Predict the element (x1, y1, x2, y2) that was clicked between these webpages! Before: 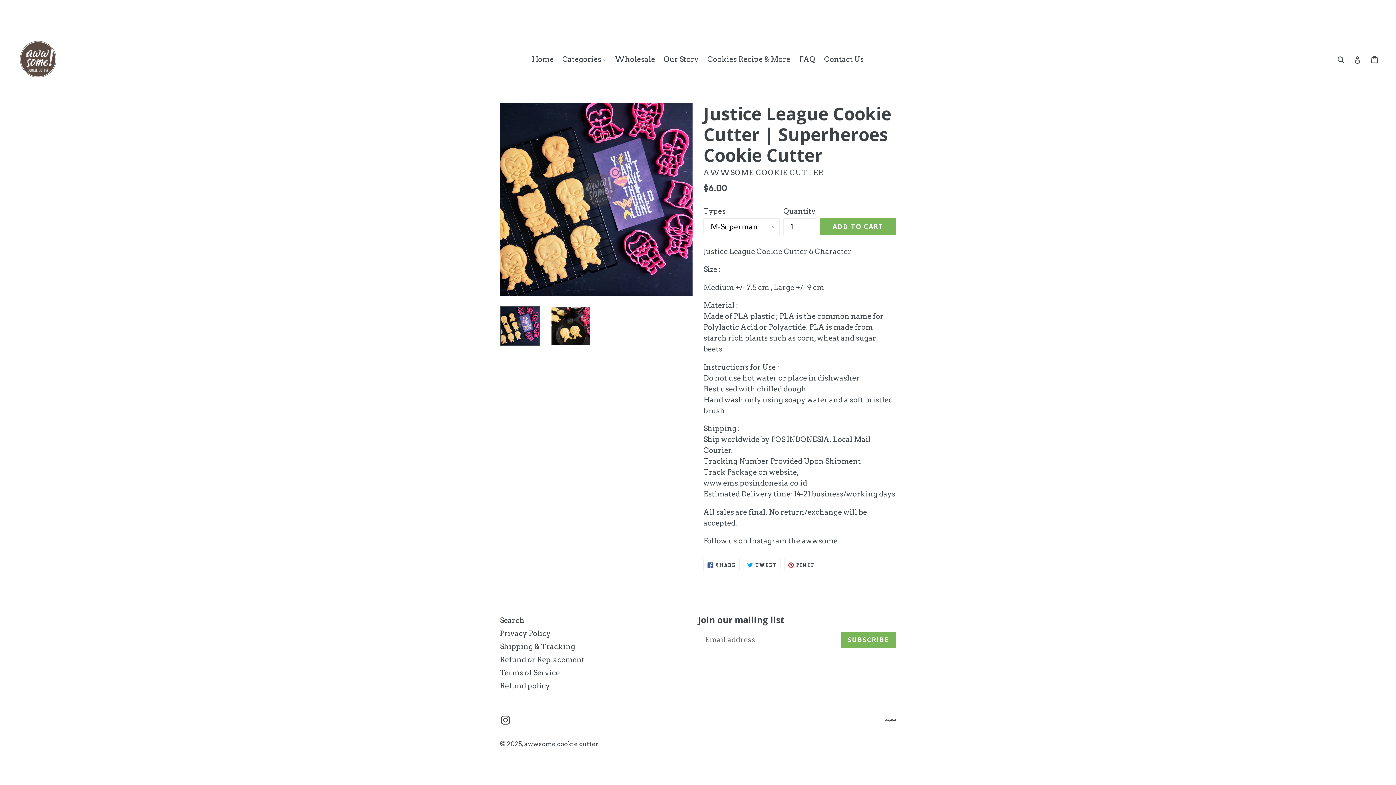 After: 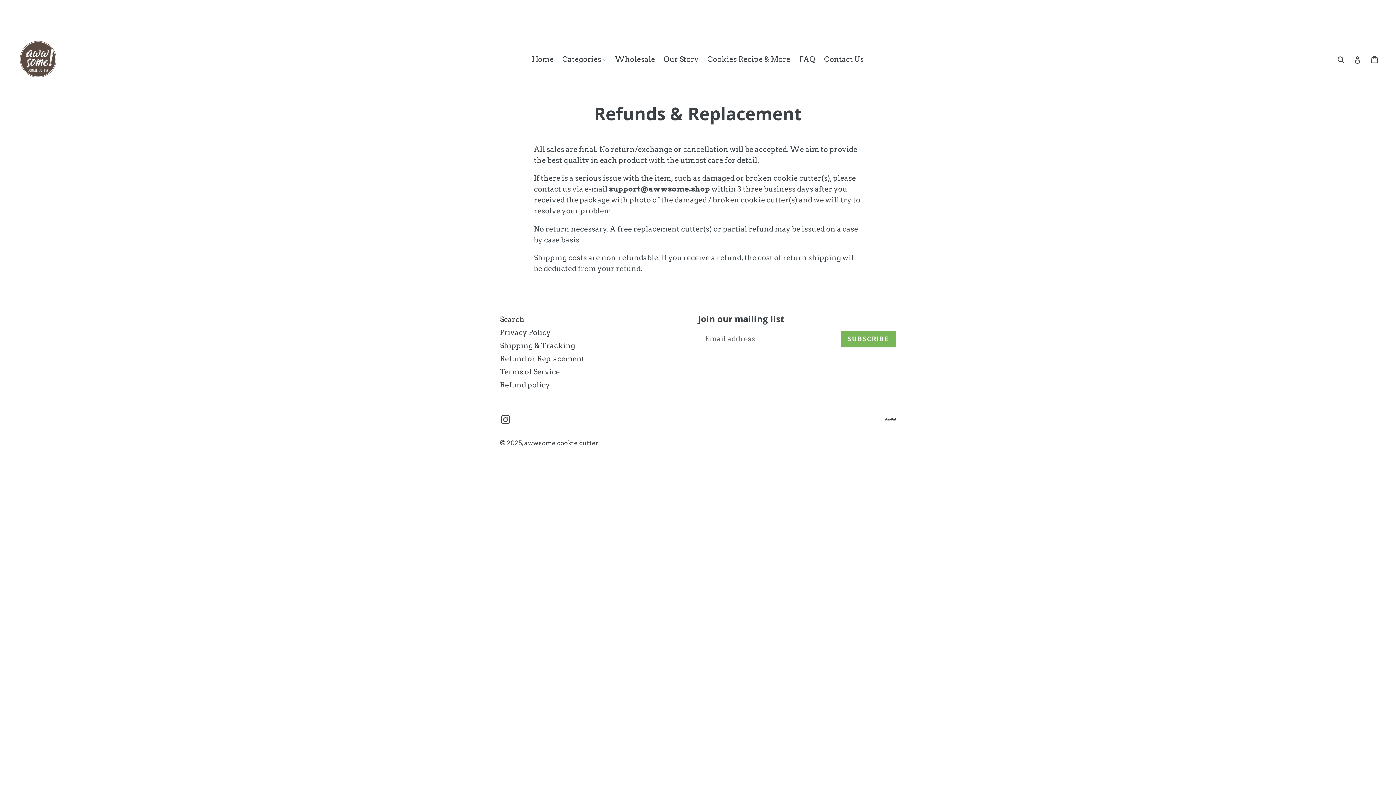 Action: bbox: (500, 655, 584, 664) label: Refund or Replacement